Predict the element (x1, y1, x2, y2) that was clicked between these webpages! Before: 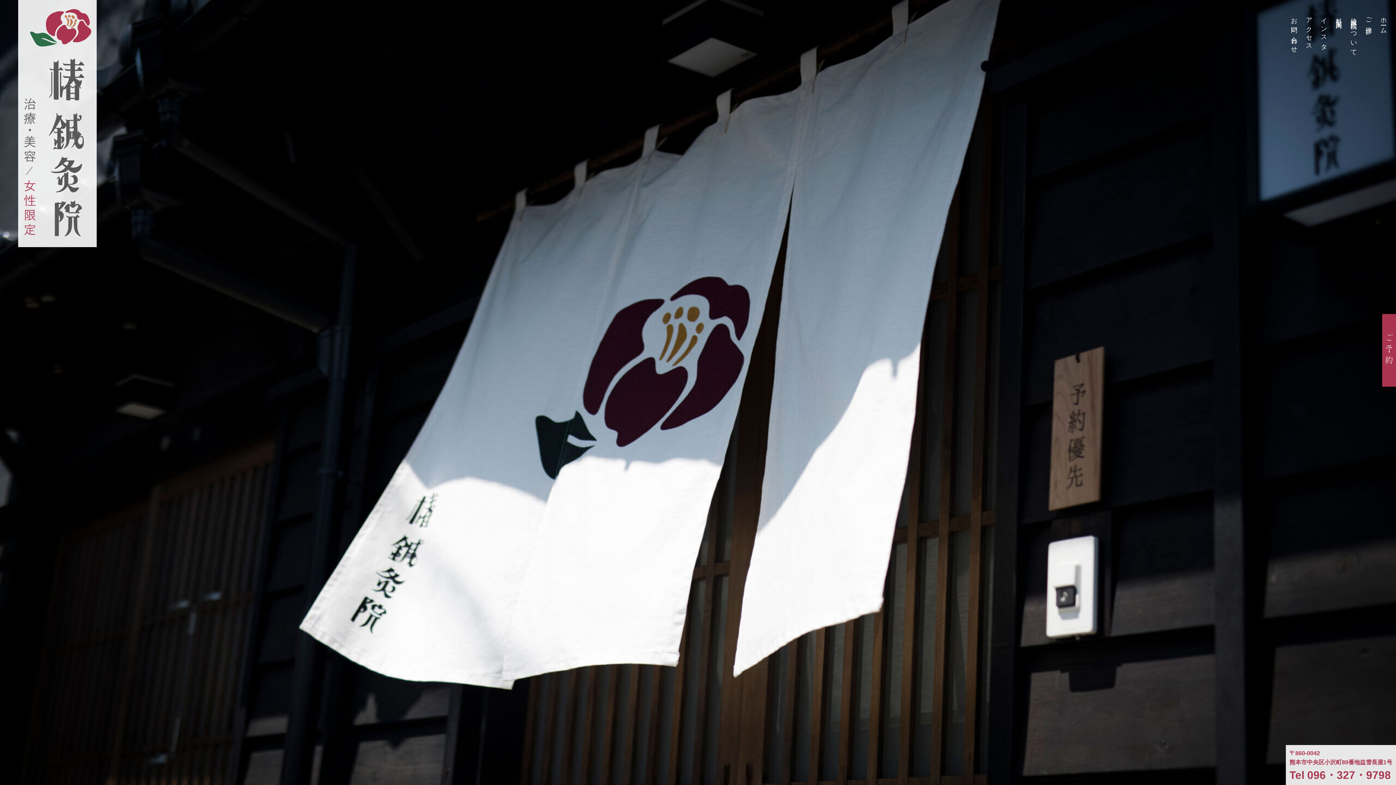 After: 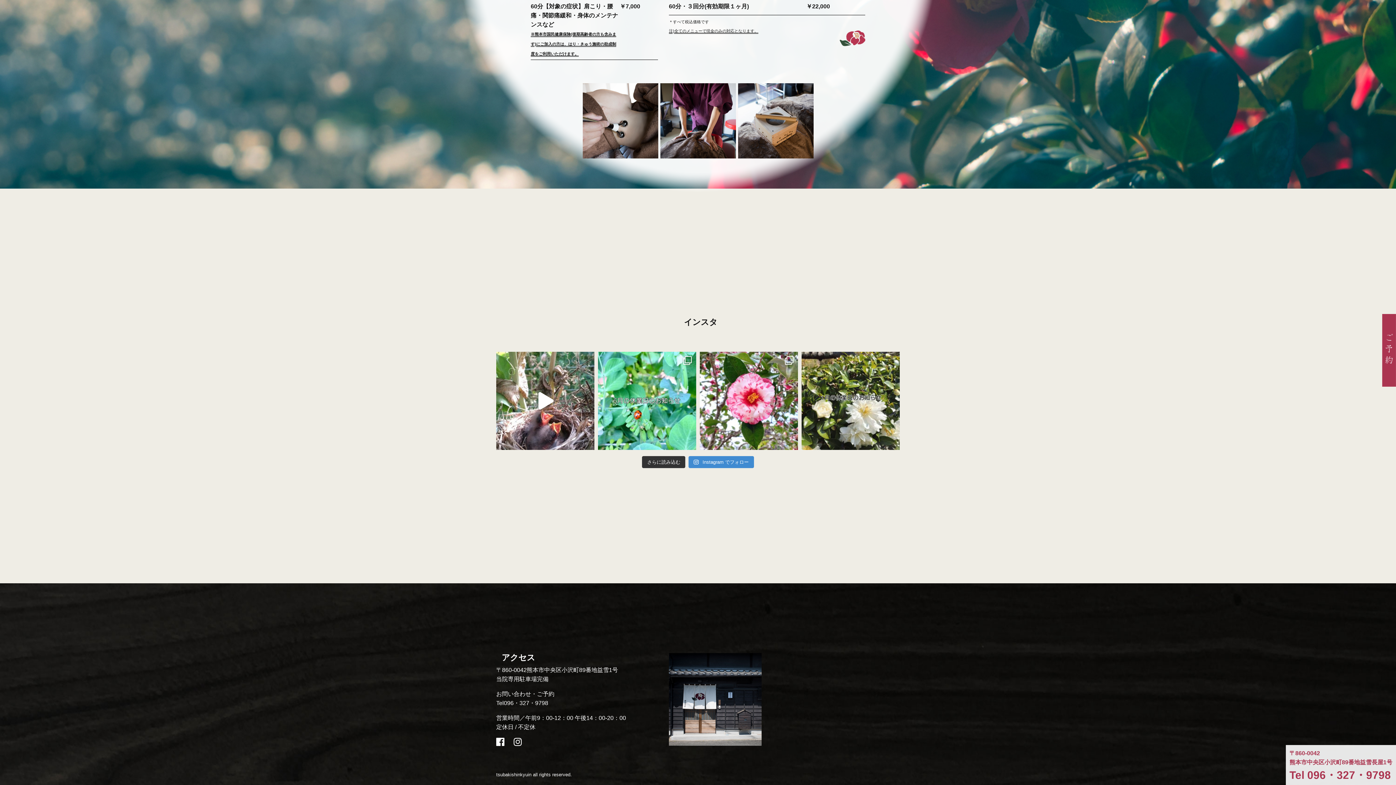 Action: label: インスタ bbox: (1316, 10, 1331, 56)